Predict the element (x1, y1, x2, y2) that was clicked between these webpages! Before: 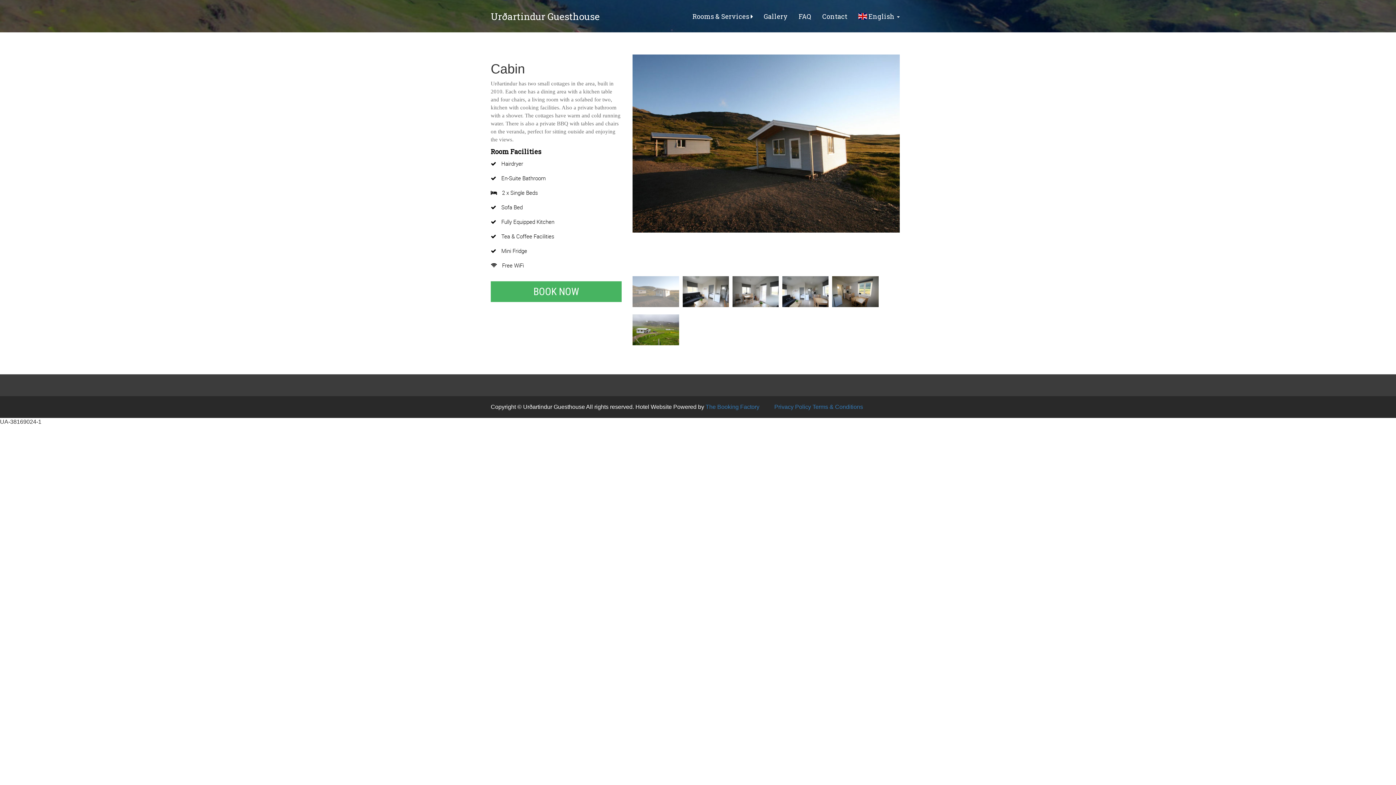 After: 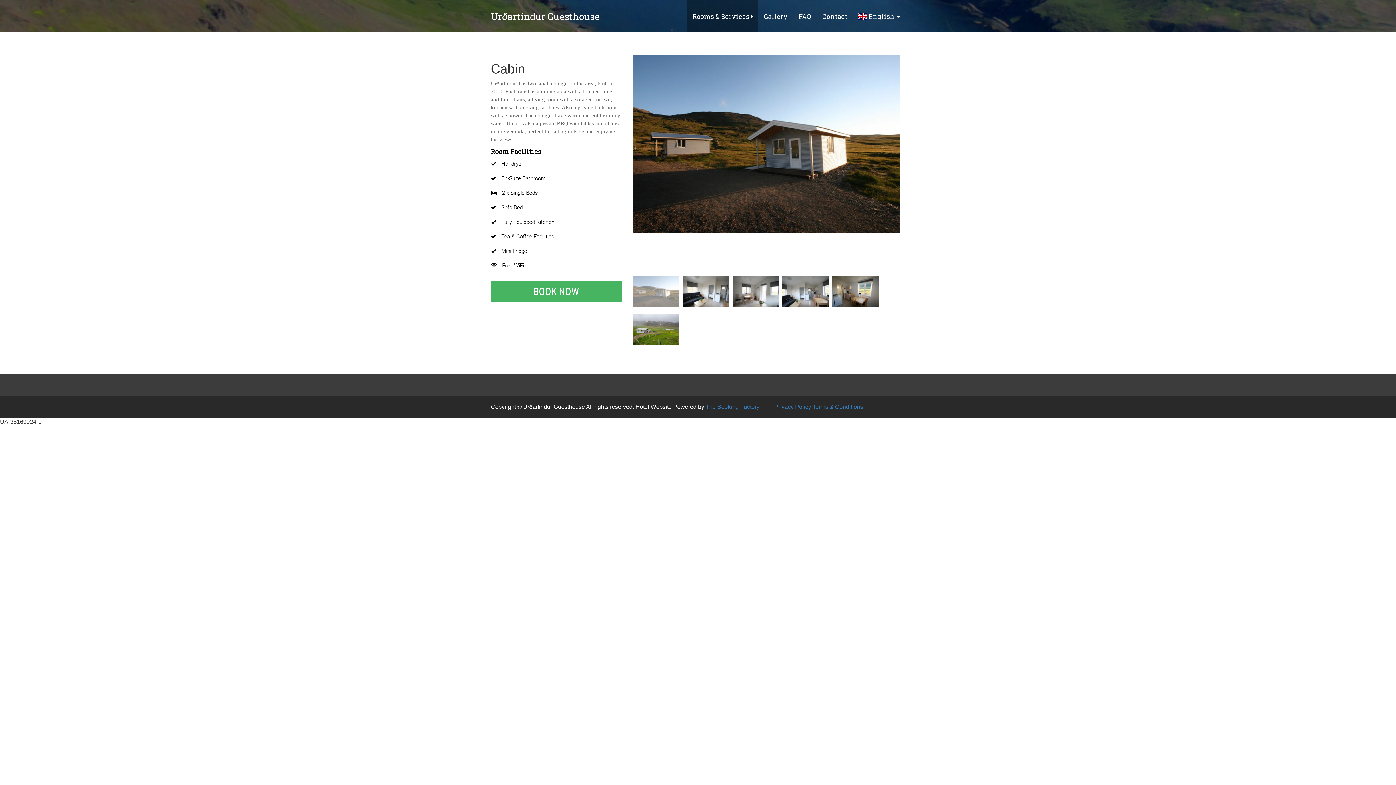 Action: label: Rooms & Services  bbox: (687, 0, 758, 32)